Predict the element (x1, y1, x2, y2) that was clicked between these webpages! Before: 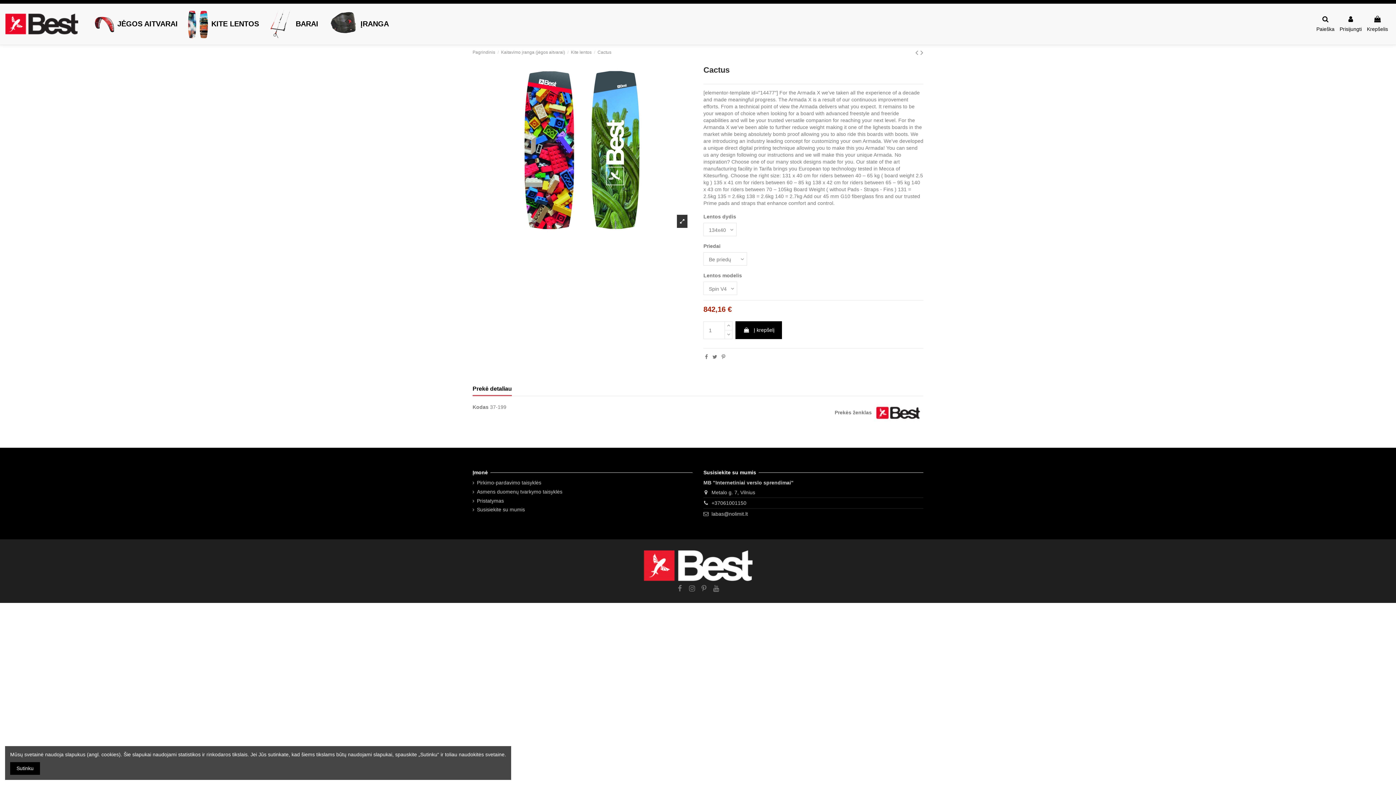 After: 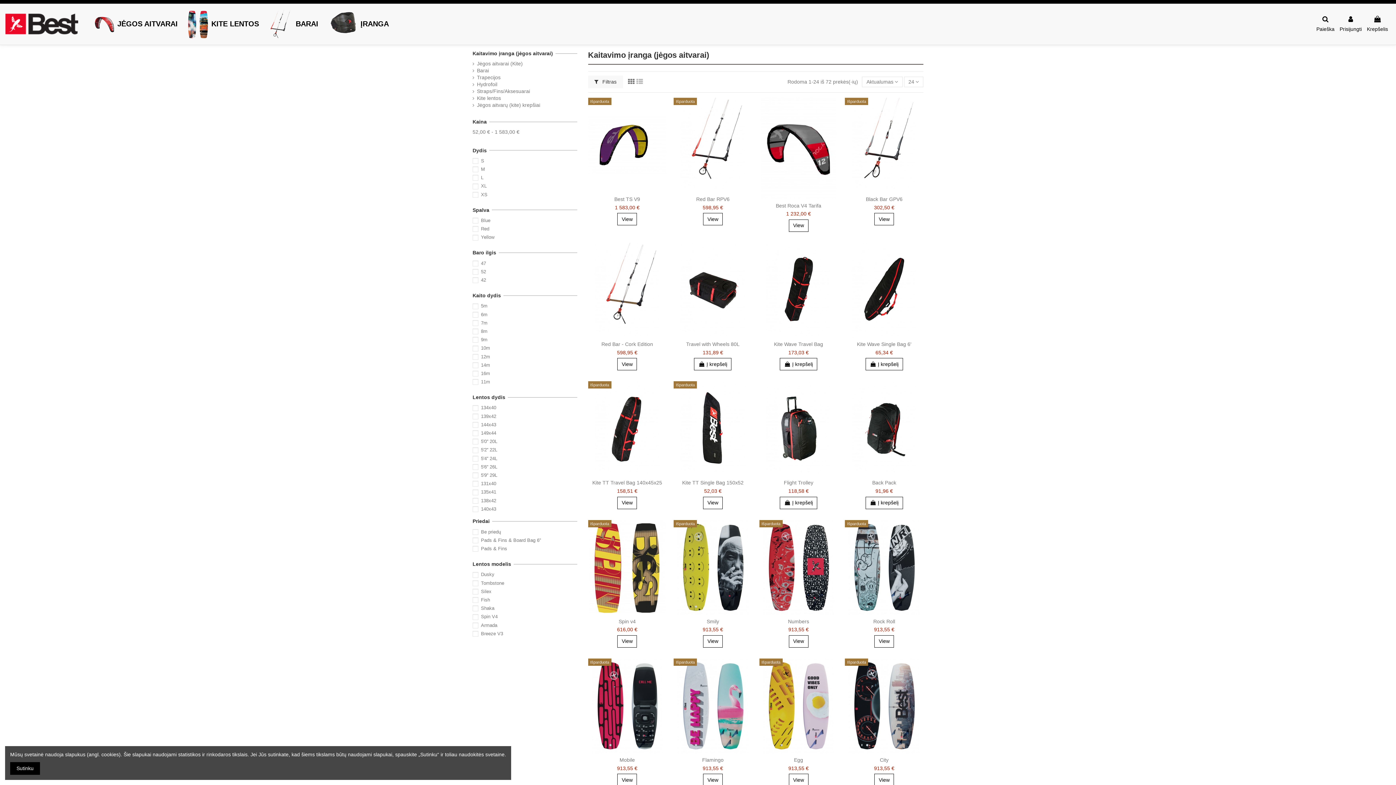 Action: bbox: (501, 49, 565, 54) label: Kaitavimo įranga (jėgos aitvarai)